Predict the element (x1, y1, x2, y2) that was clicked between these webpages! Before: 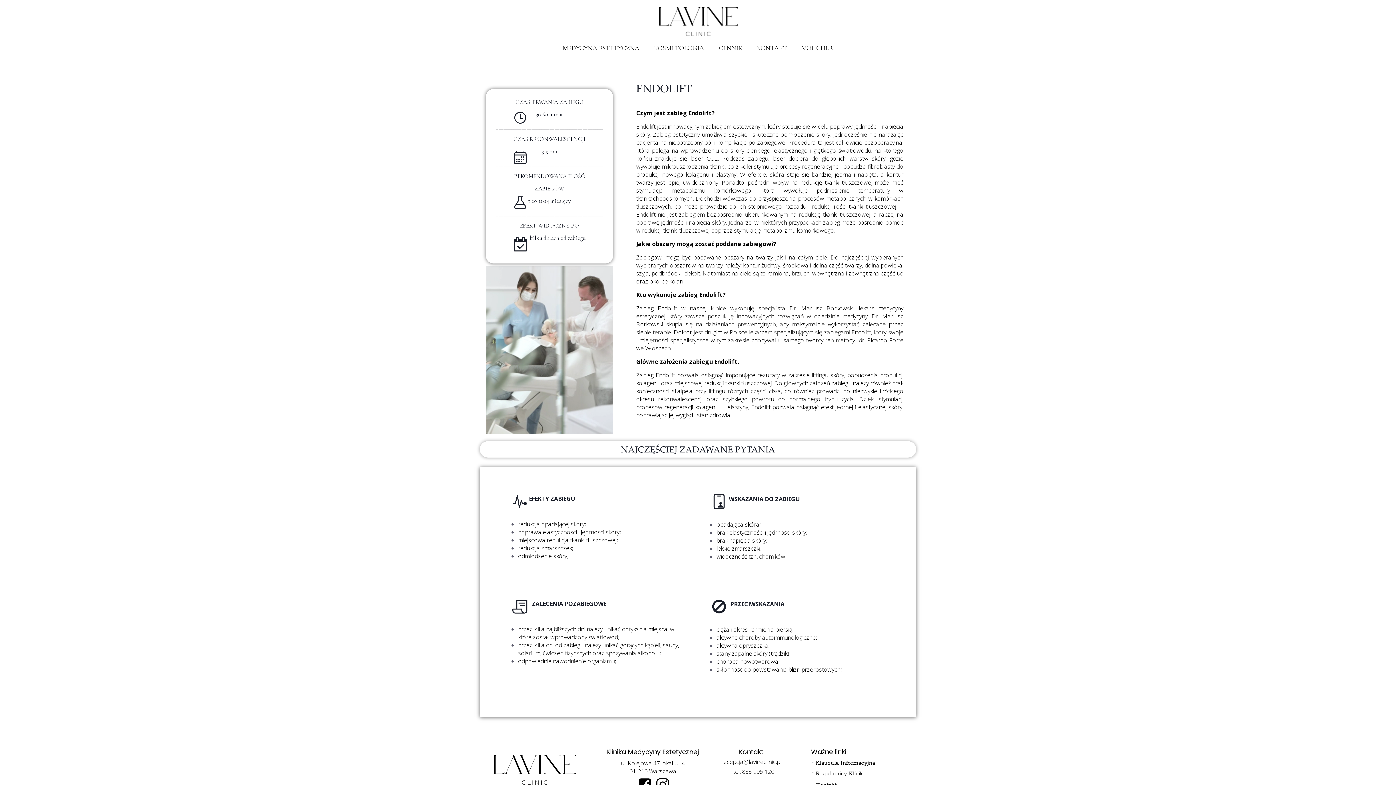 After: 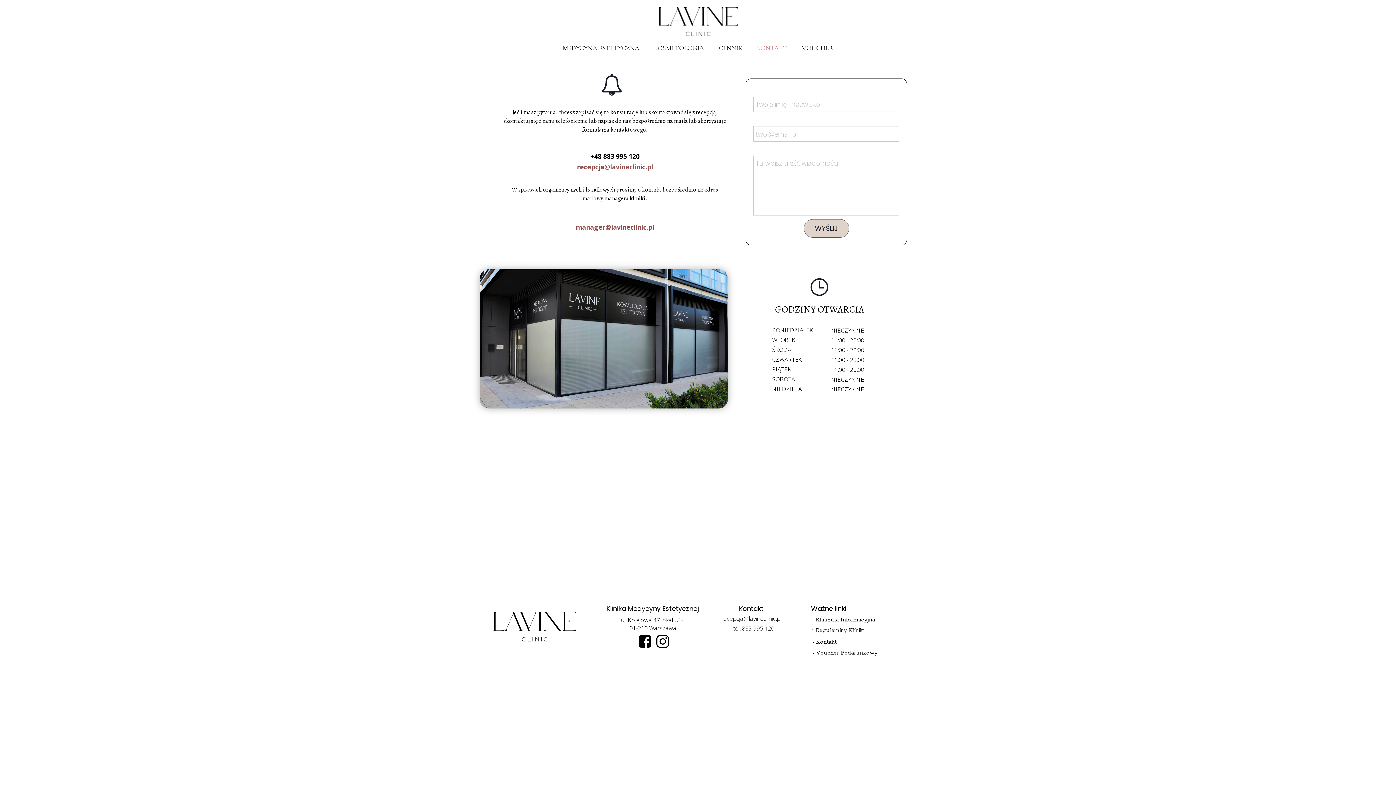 Action: bbox: (749, 38, 794, 56) label: KONTAKT